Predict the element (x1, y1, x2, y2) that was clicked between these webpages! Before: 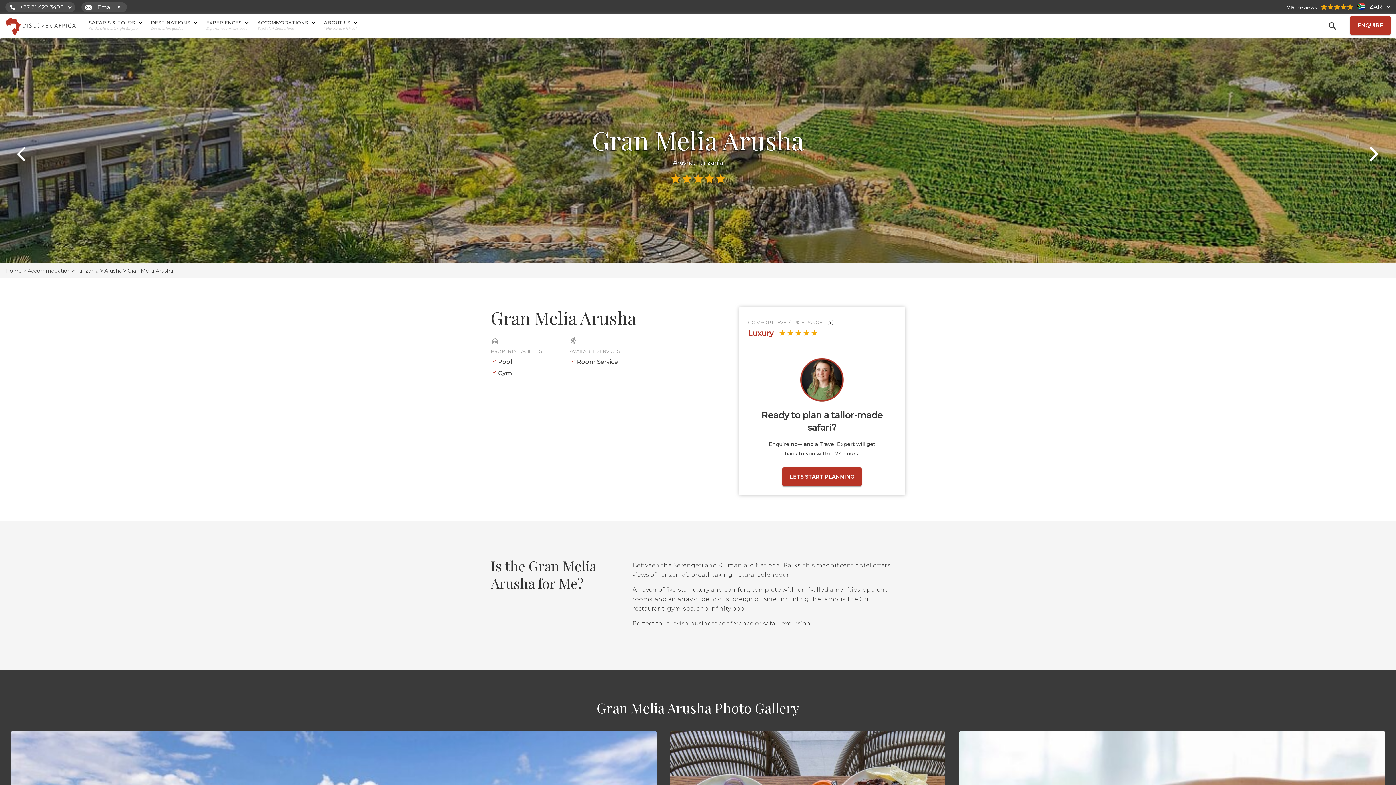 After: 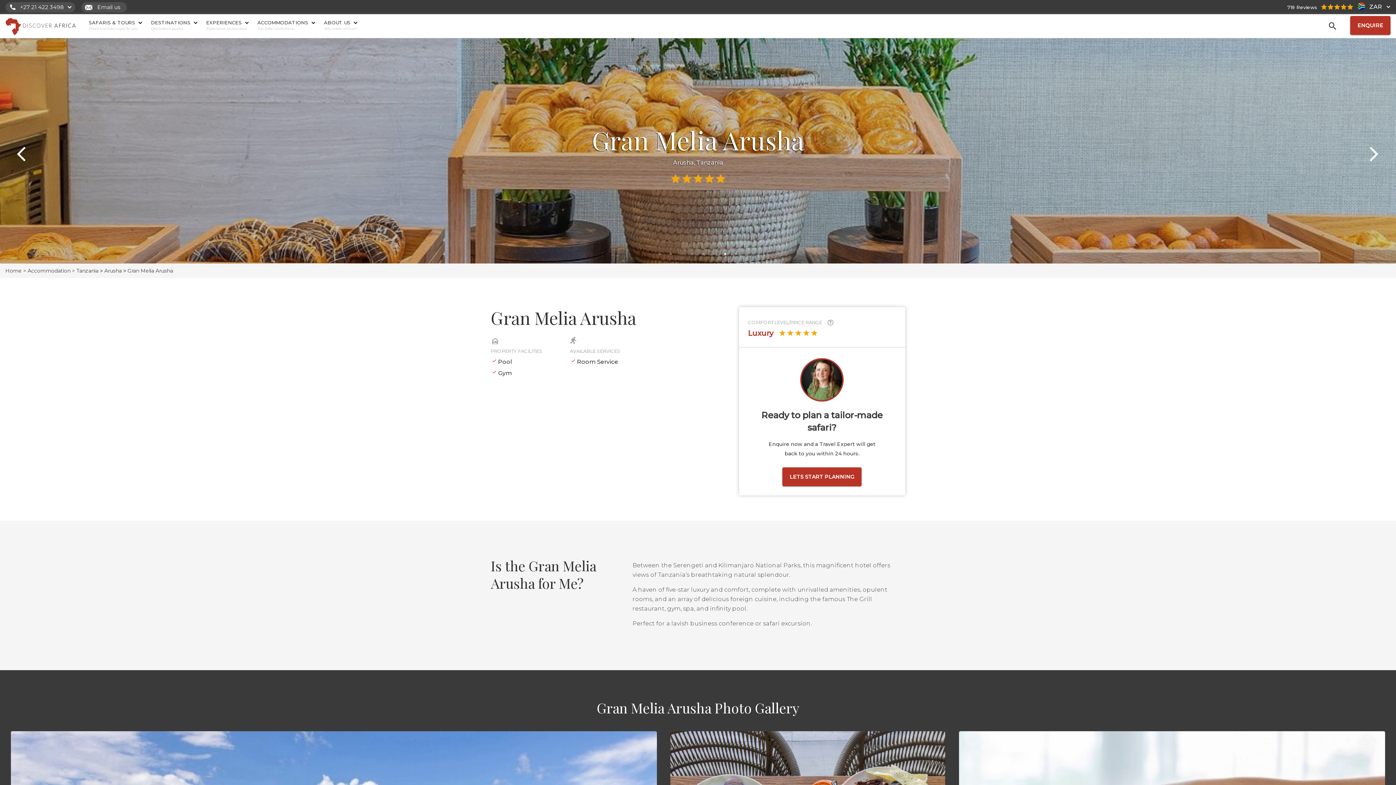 Action: bbox: (721, 250, 729, 258) label: 7 of 8